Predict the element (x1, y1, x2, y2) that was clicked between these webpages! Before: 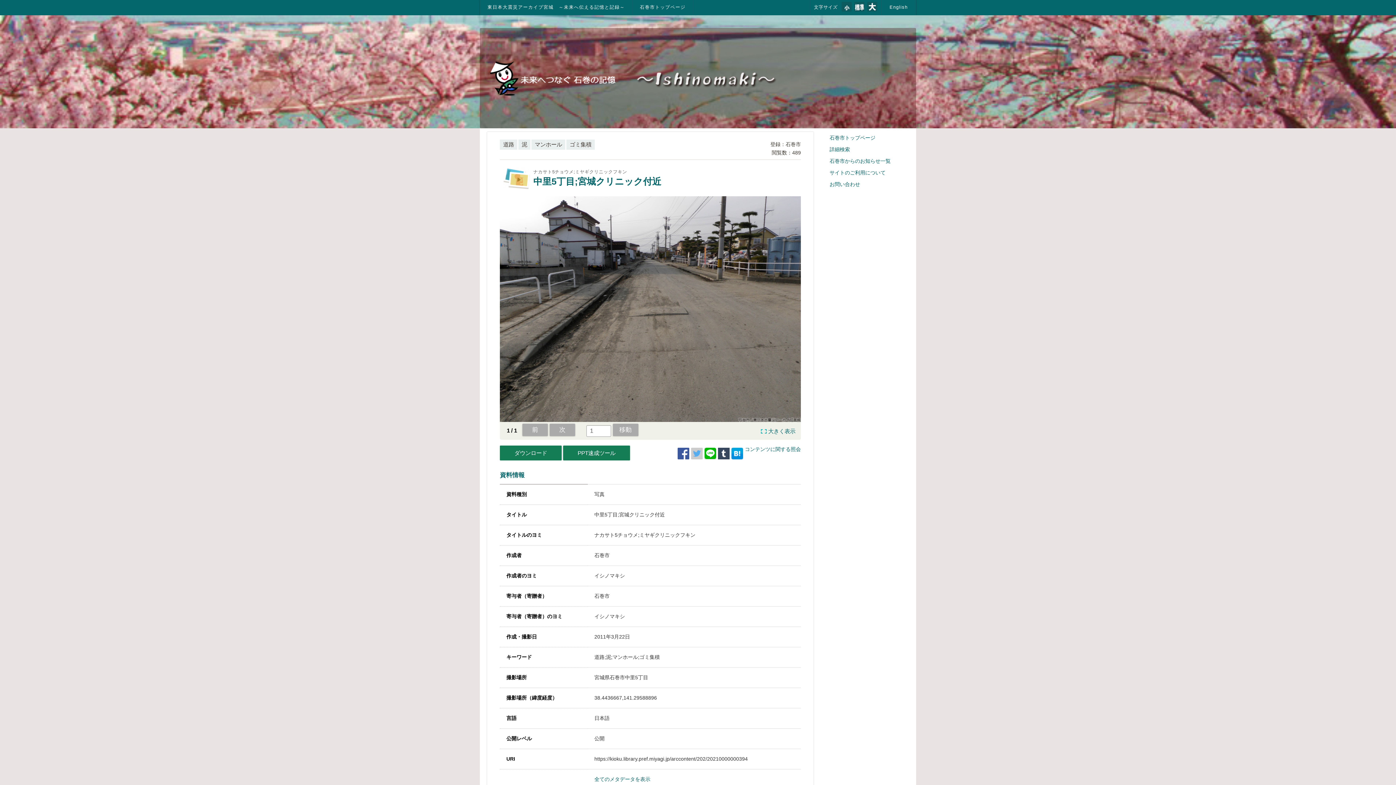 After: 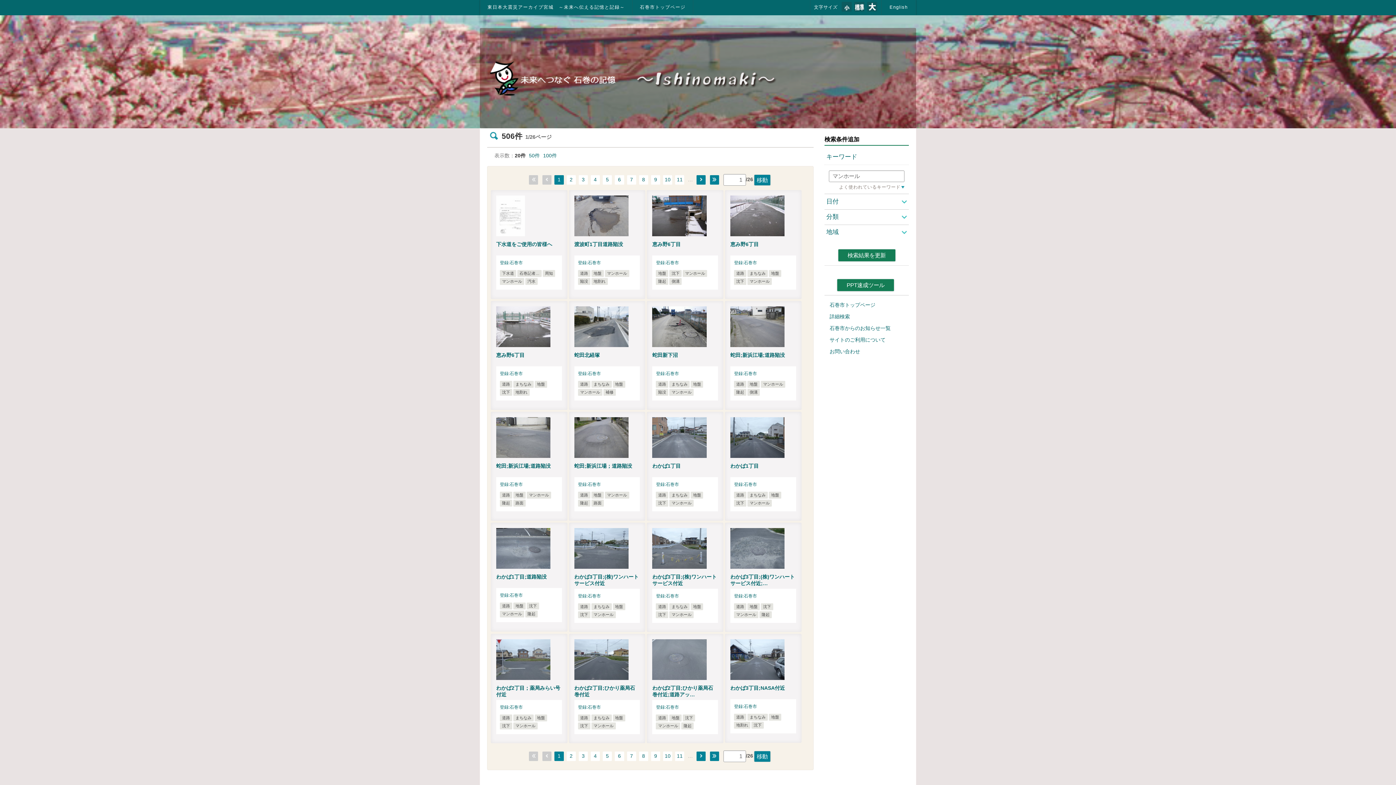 Action: label: マンホール bbox: (534, 141, 562, 147)